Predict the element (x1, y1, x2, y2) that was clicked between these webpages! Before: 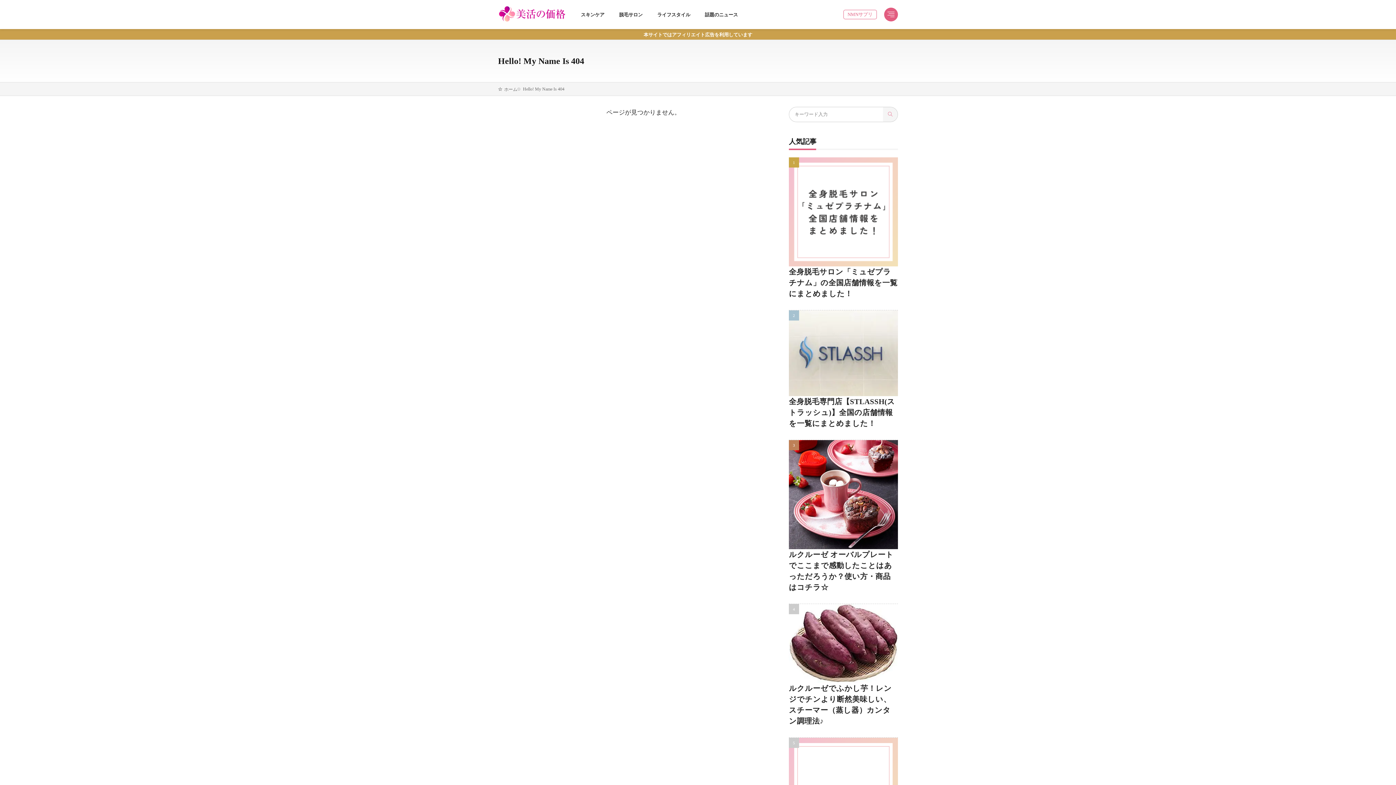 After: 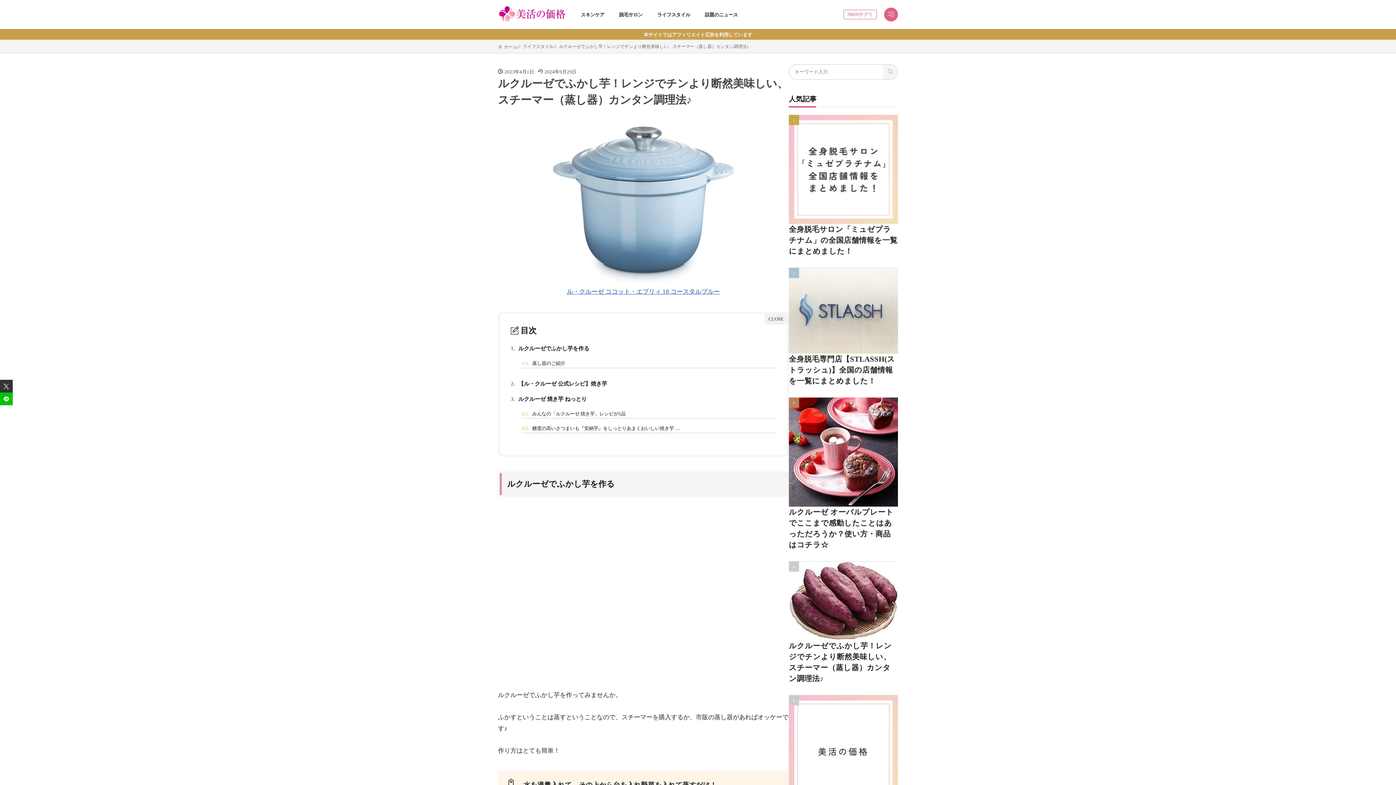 Action: bbox: (789, 604, 898, 683)